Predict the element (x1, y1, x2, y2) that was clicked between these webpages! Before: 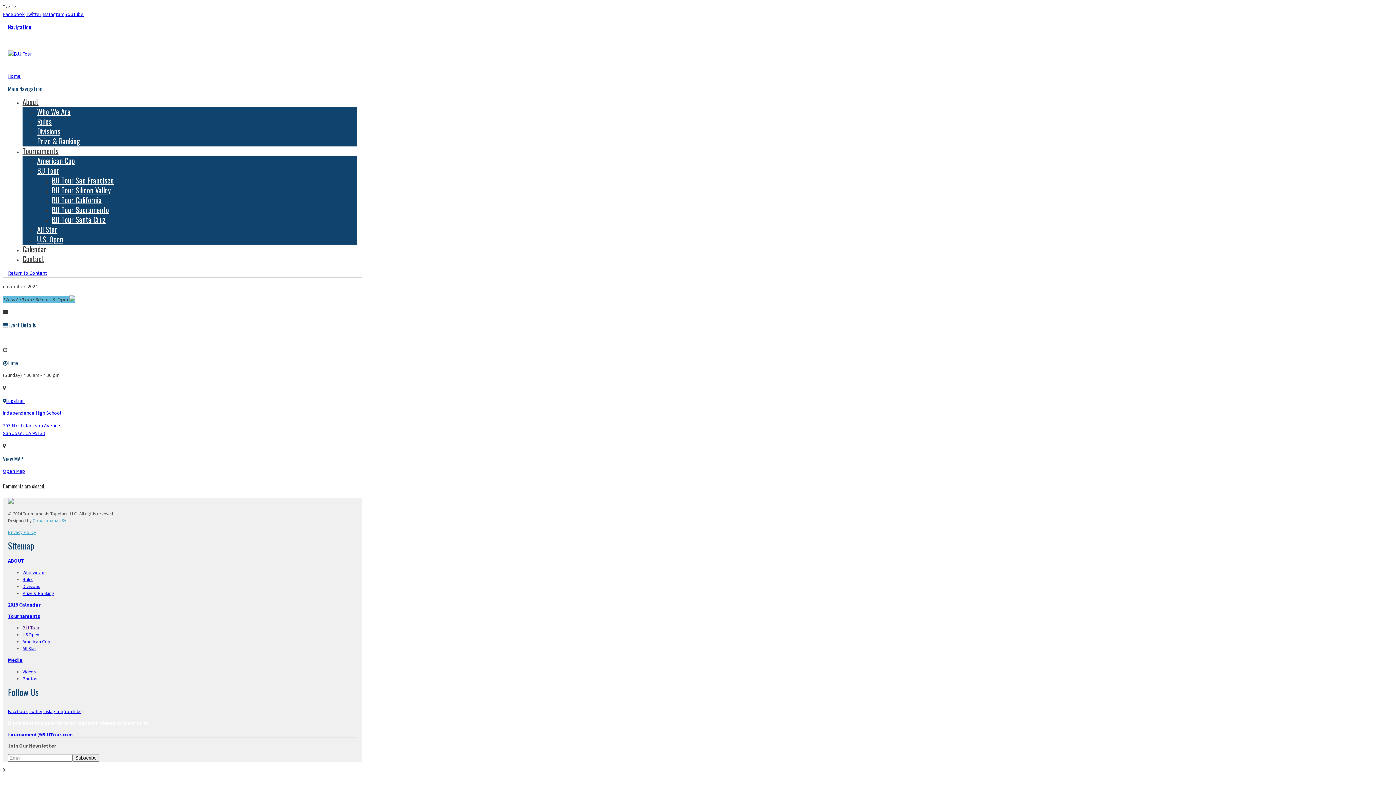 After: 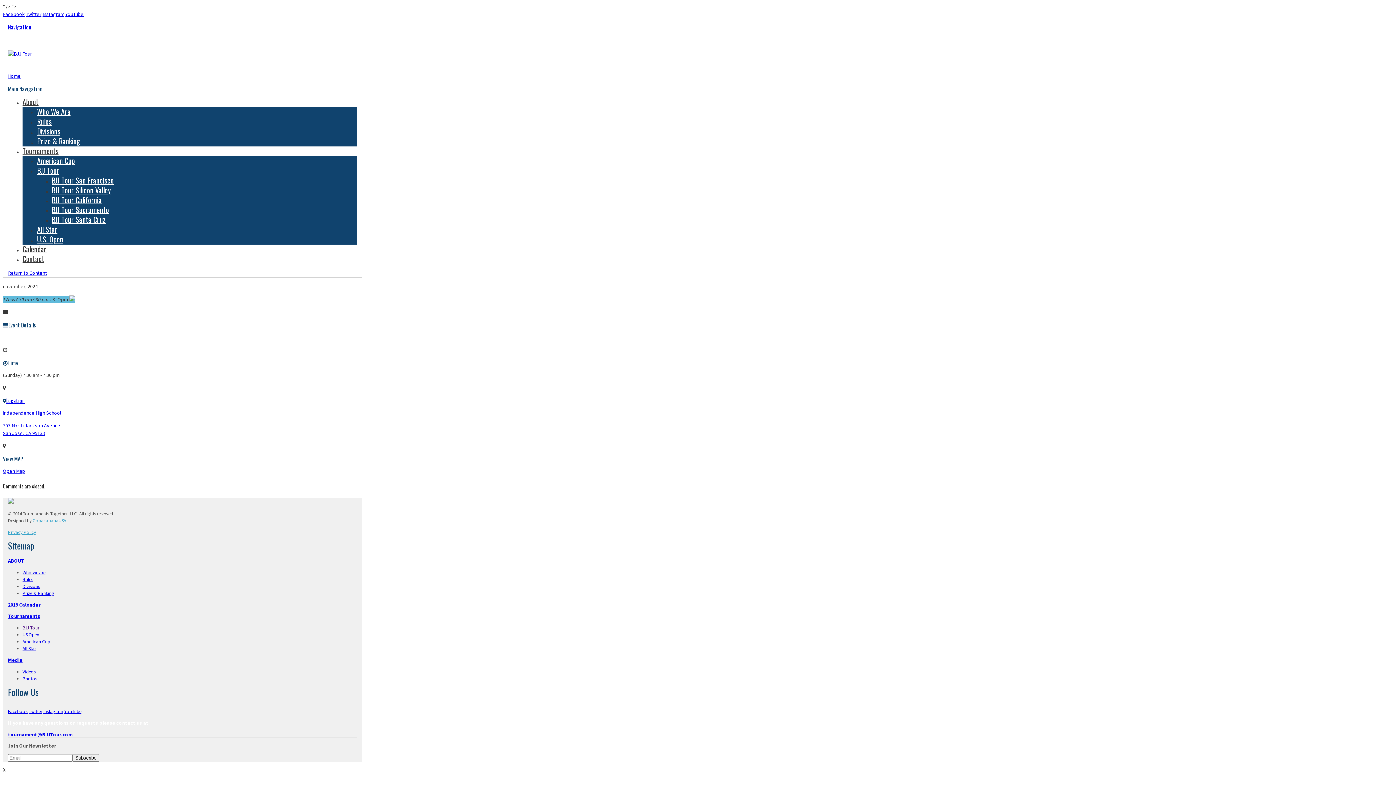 Action: bbox: (2, 296, 75, 302) label: 17nov7:30 am7:30 pmU.S. Open